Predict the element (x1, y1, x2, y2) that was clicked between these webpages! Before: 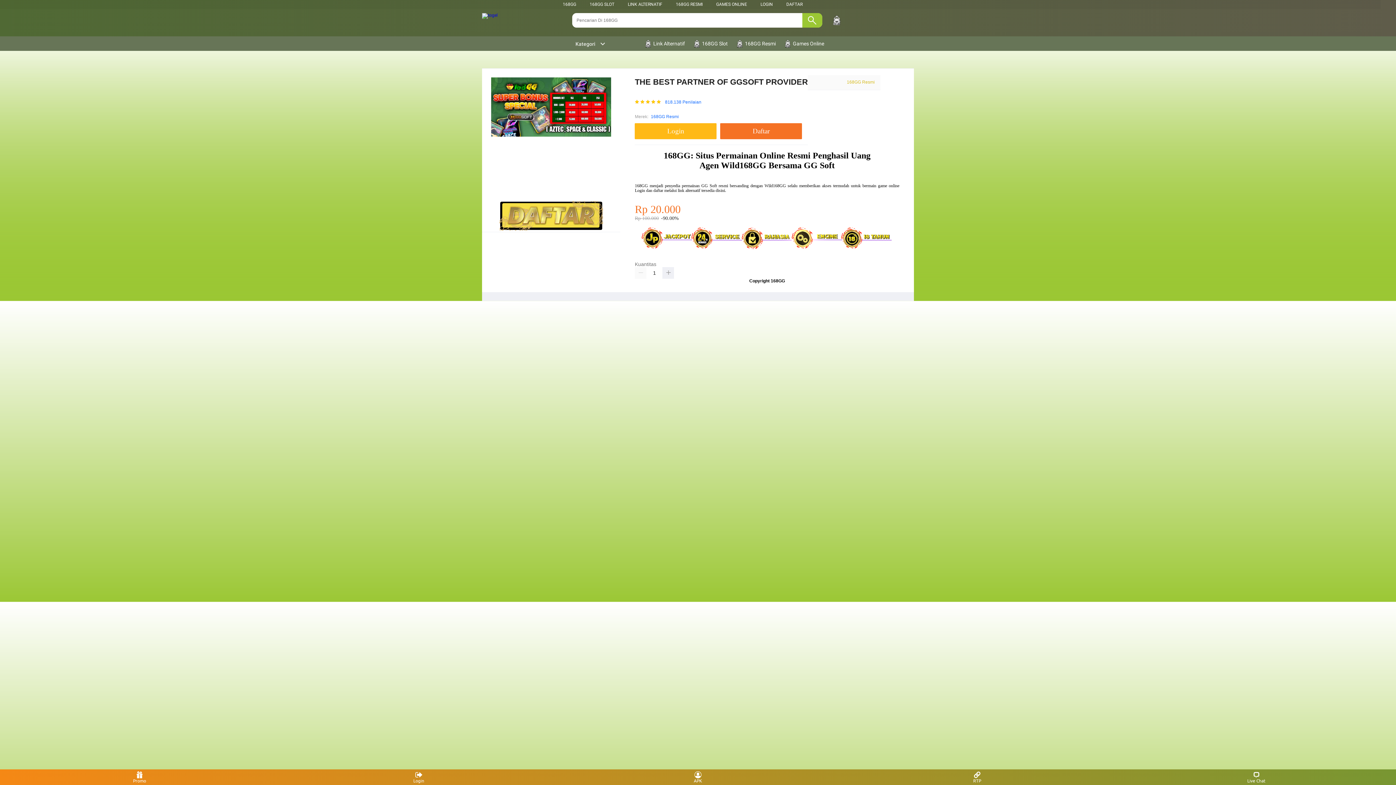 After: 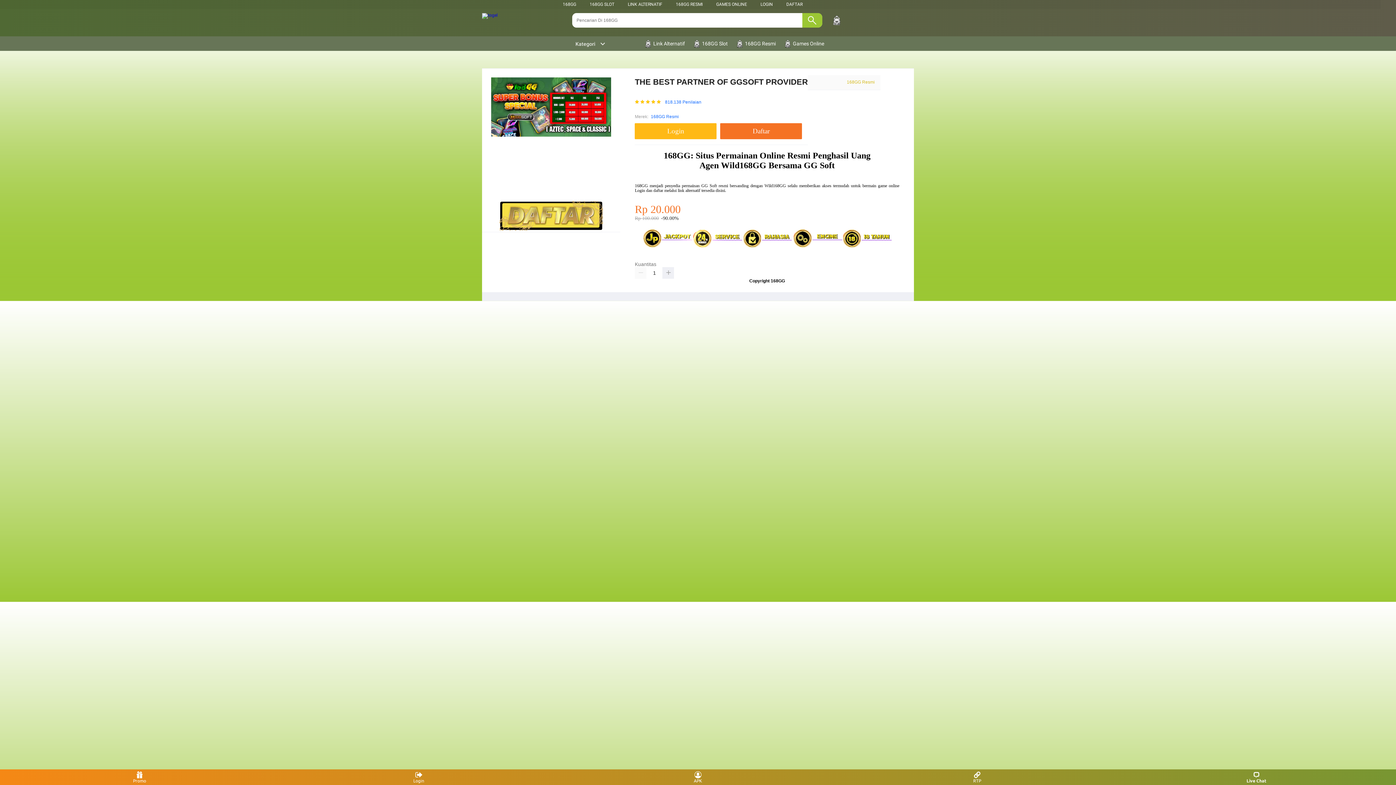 Action: bbox: (1243, 771, 1270, 783) label: Live Chat